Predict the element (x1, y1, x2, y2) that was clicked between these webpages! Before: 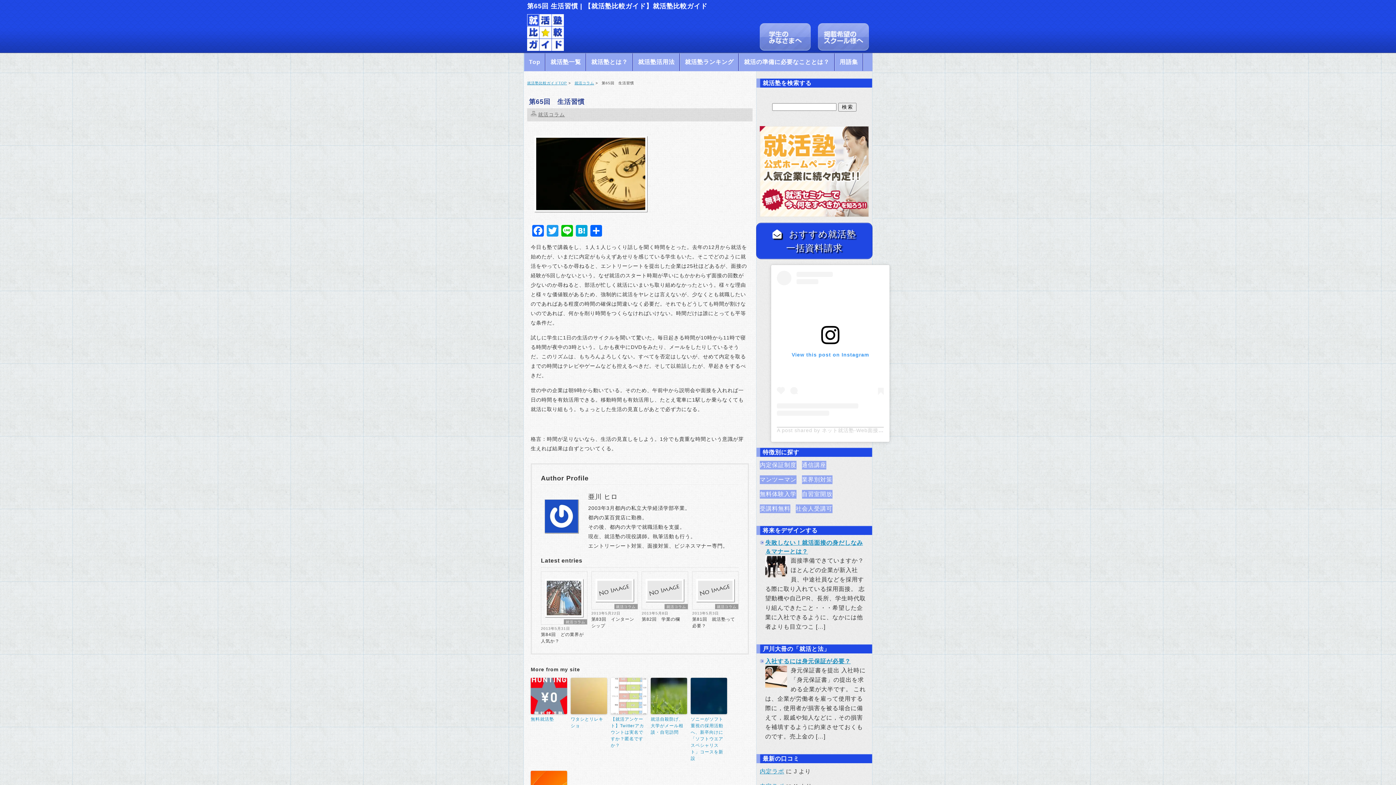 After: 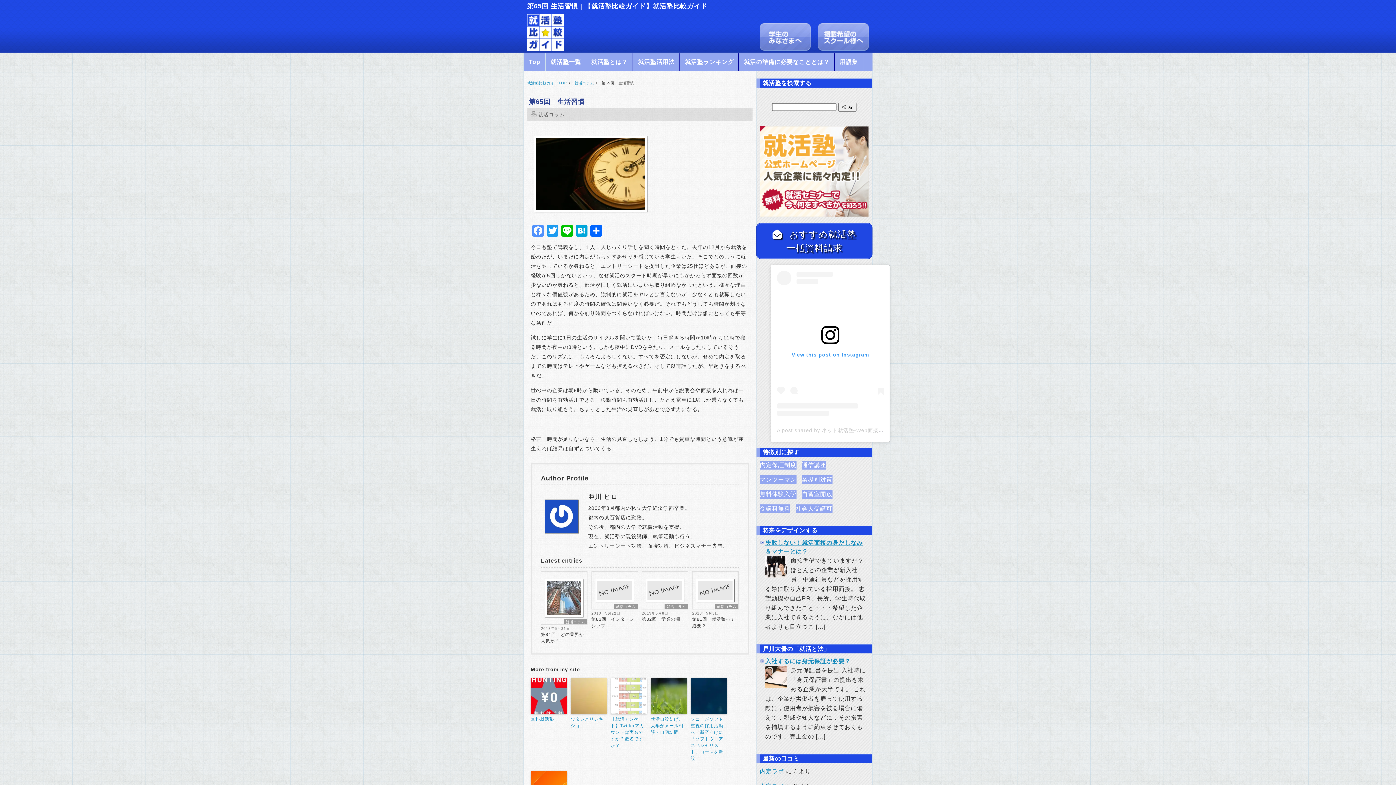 Action: bbox: (530, 225, 545, 236) label: Facebook